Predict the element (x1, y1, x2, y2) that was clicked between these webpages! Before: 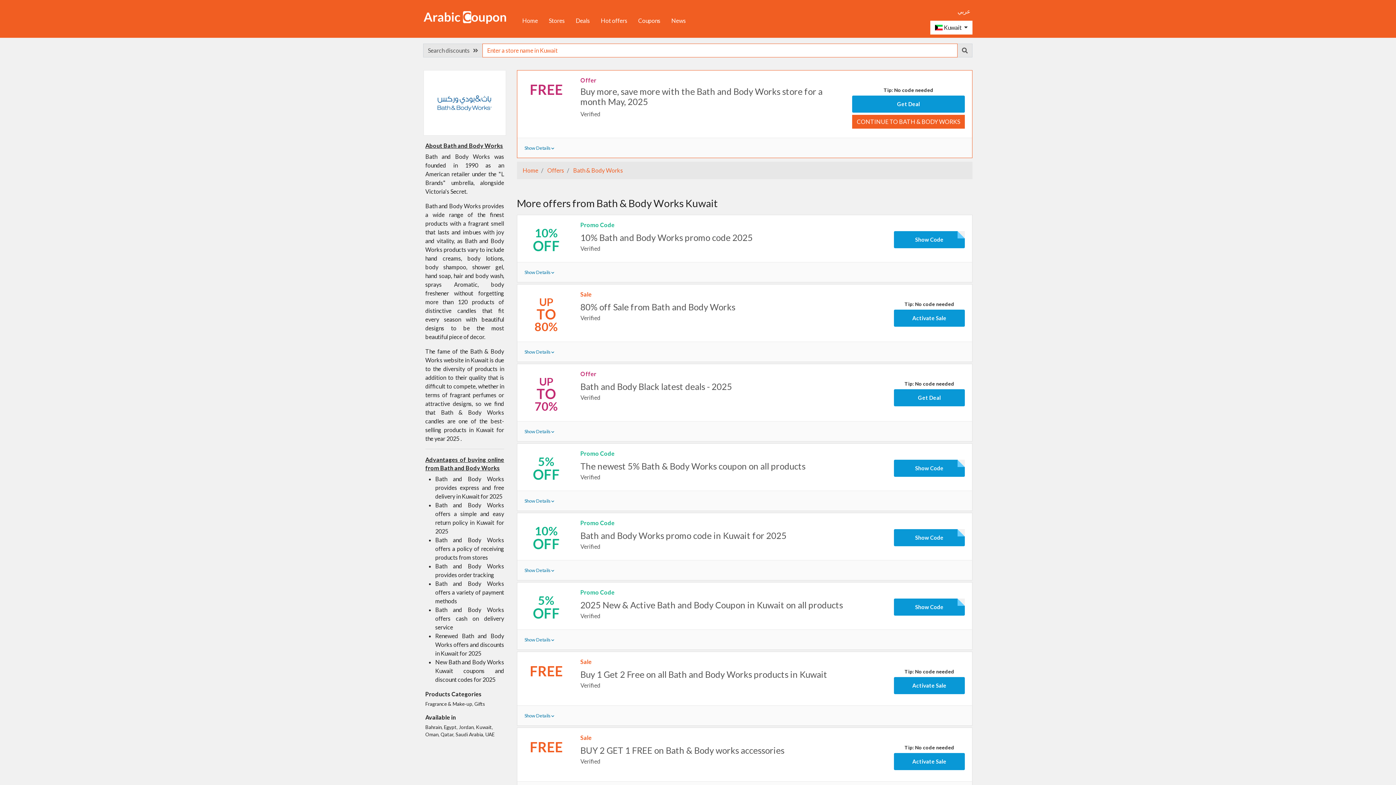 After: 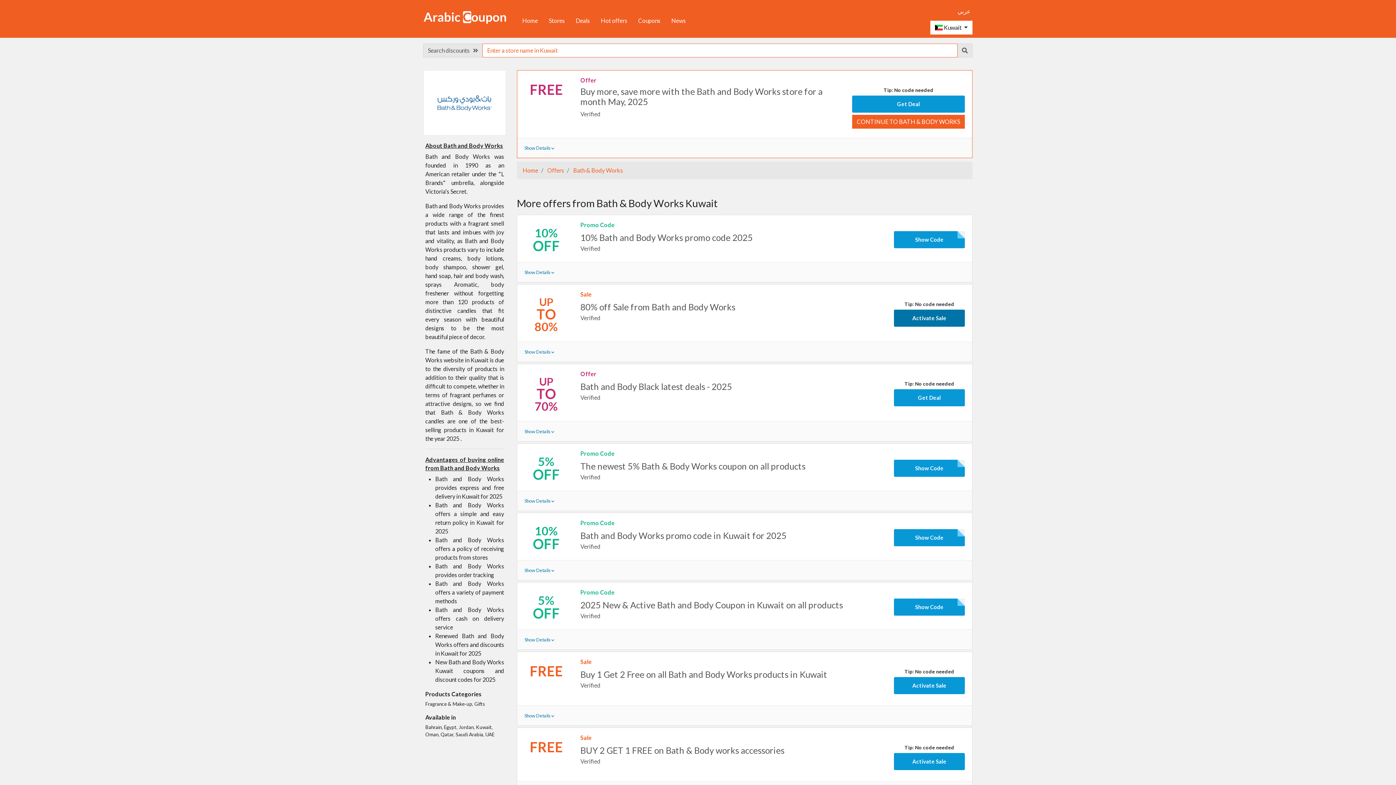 Action: label: Activate Sale bbox: (894, 309, 965, 326)